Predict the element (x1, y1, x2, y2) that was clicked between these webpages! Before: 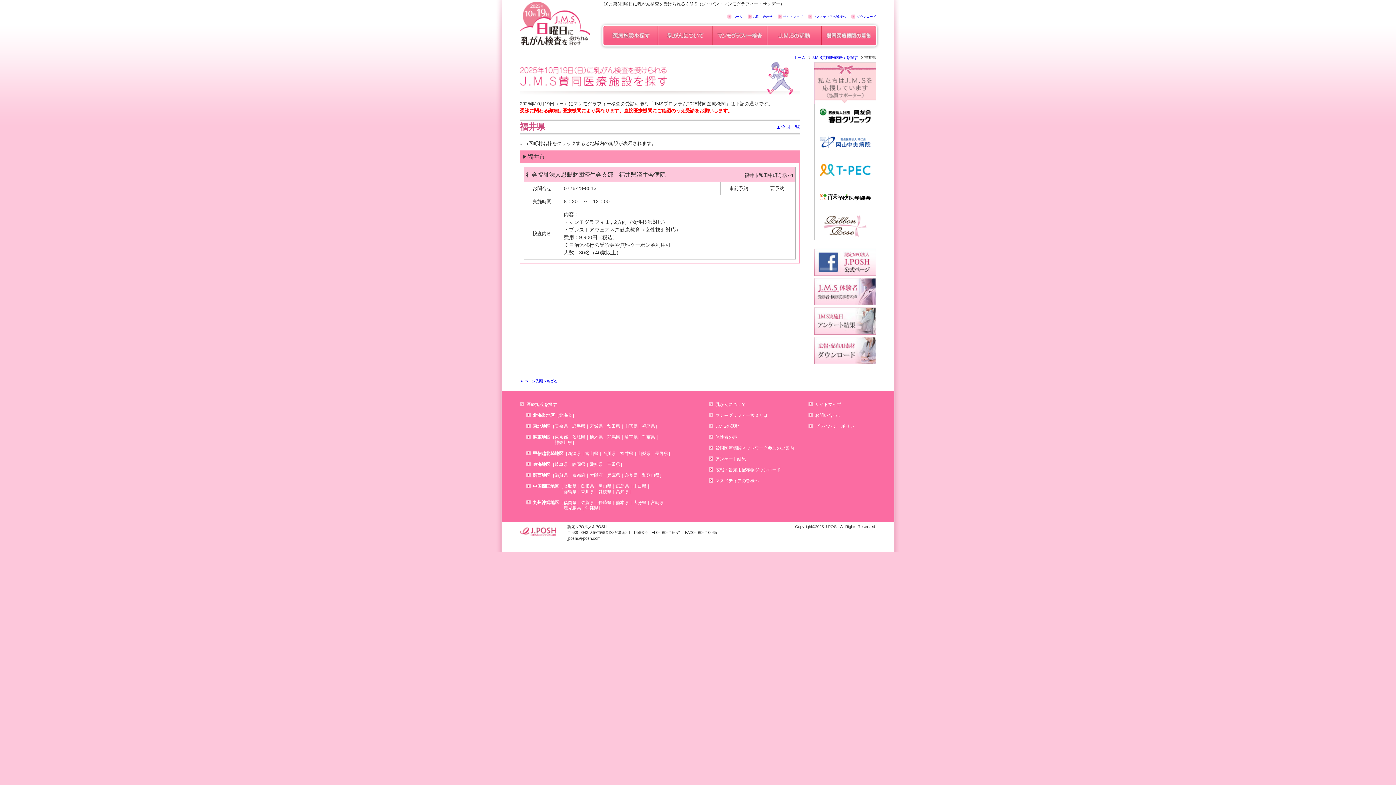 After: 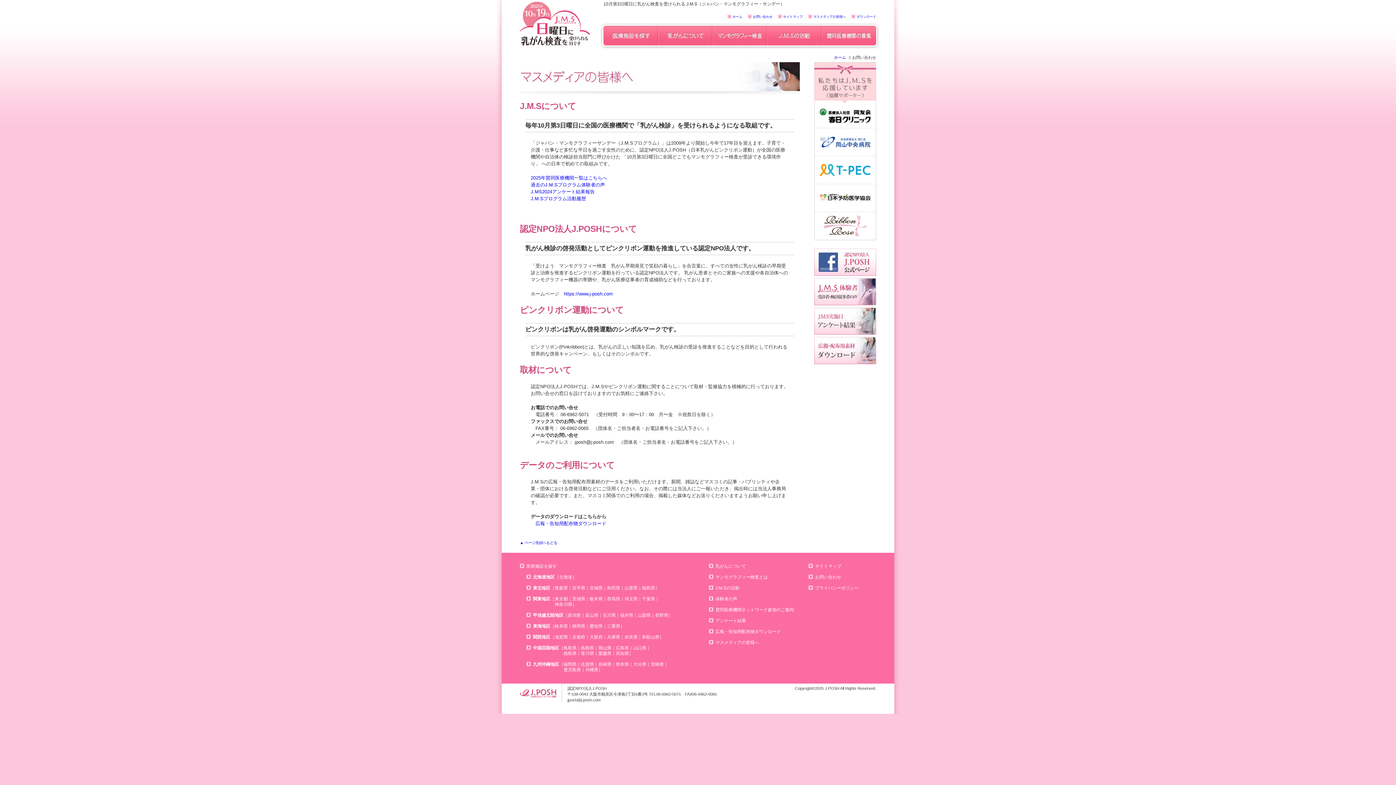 Action: bbox: (813, 14, 846, 18) label: マスメディアの皆様へ